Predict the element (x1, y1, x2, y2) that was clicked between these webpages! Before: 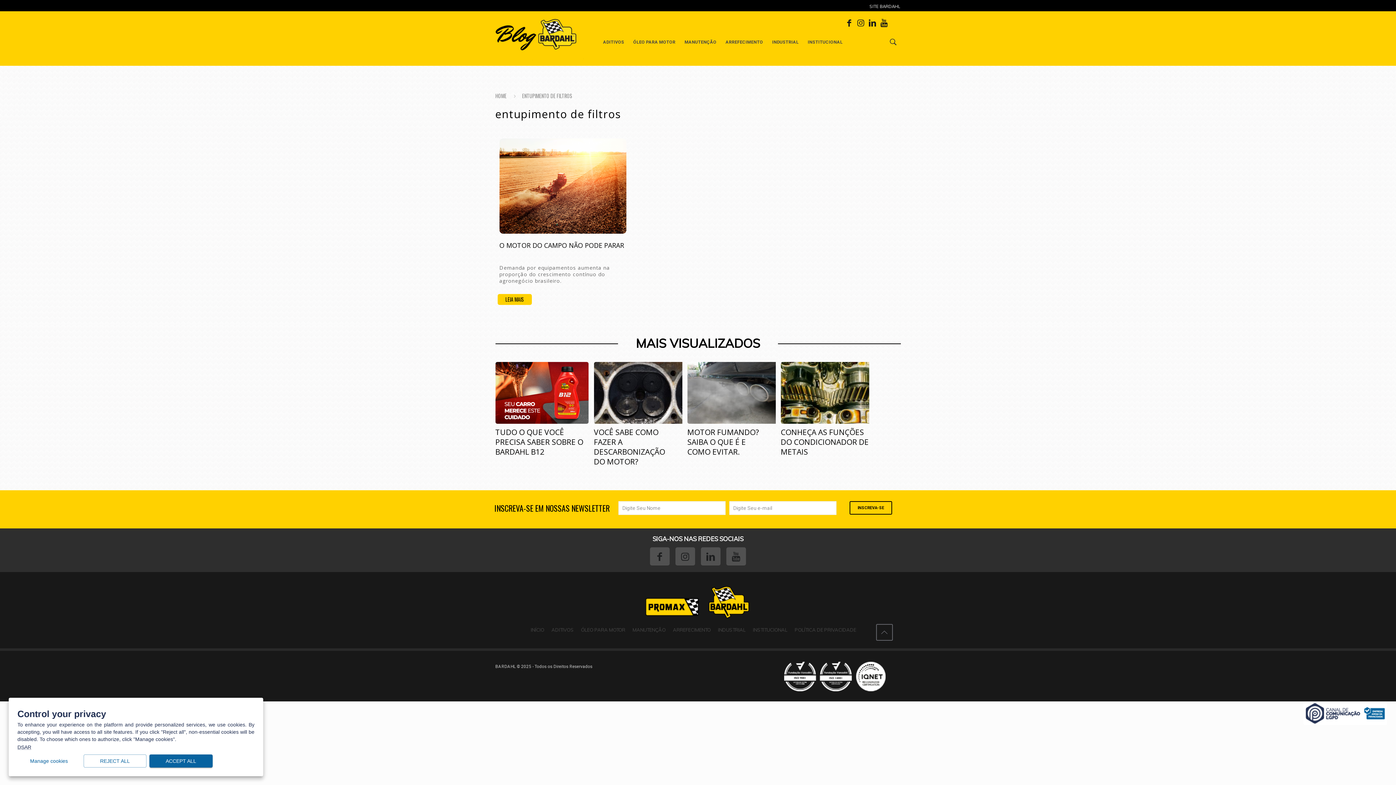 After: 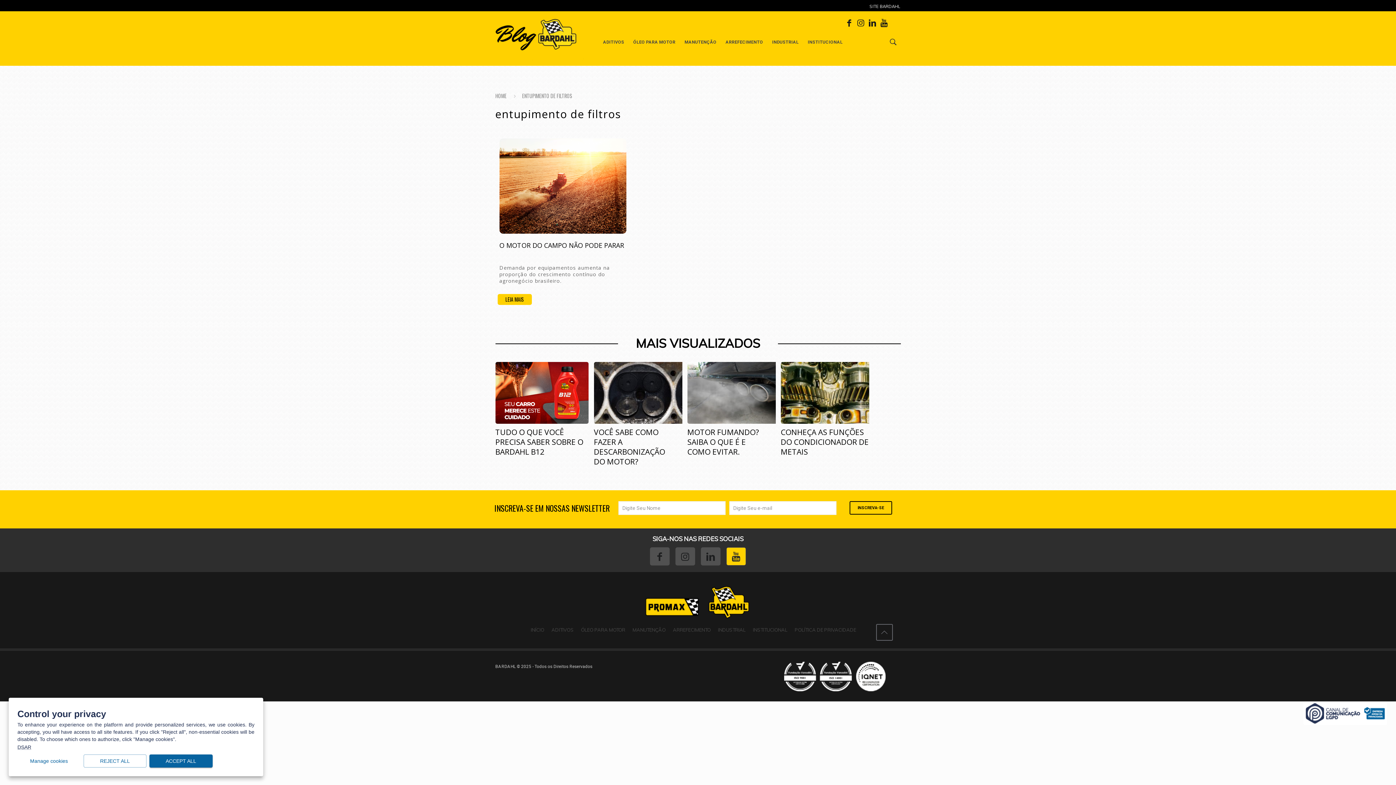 Action: bbox: (726, 547, 746, 565)